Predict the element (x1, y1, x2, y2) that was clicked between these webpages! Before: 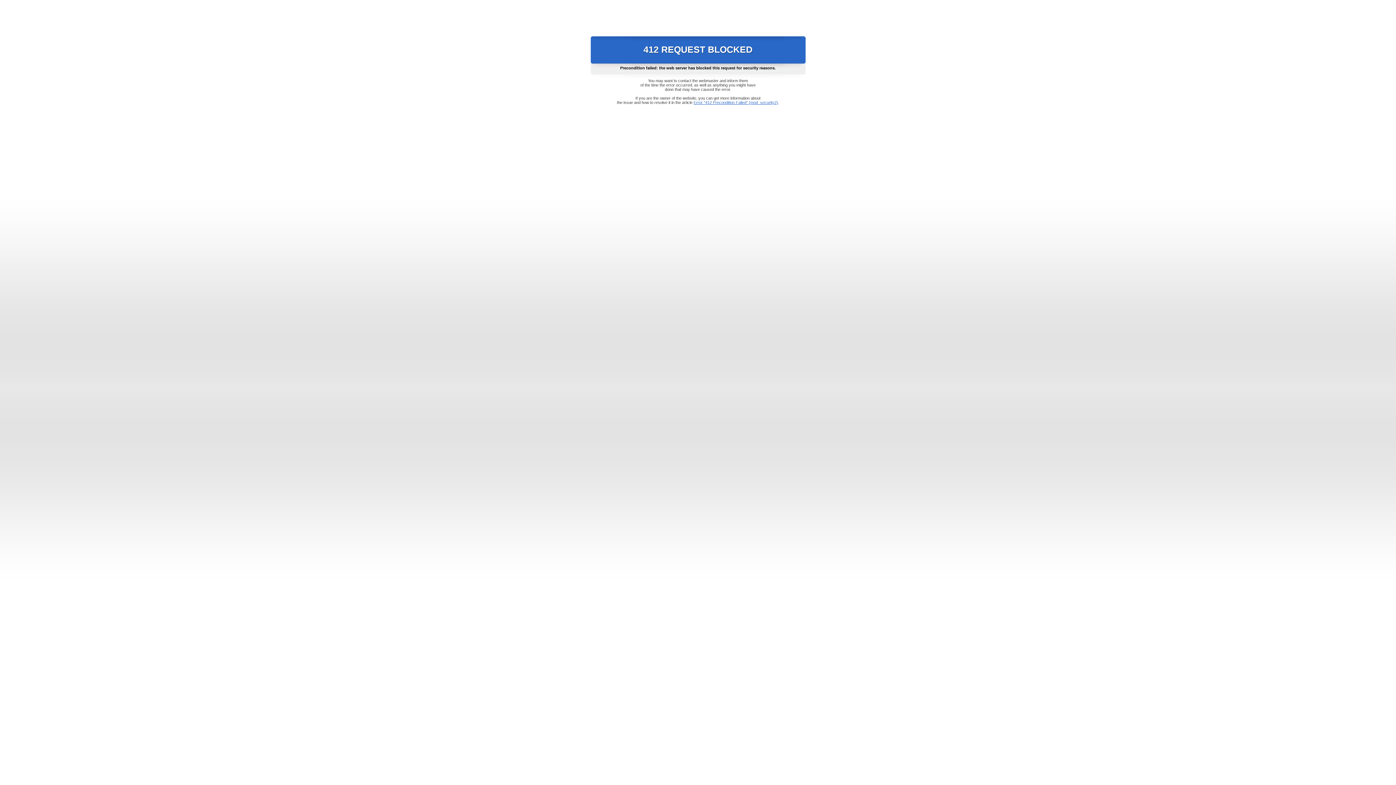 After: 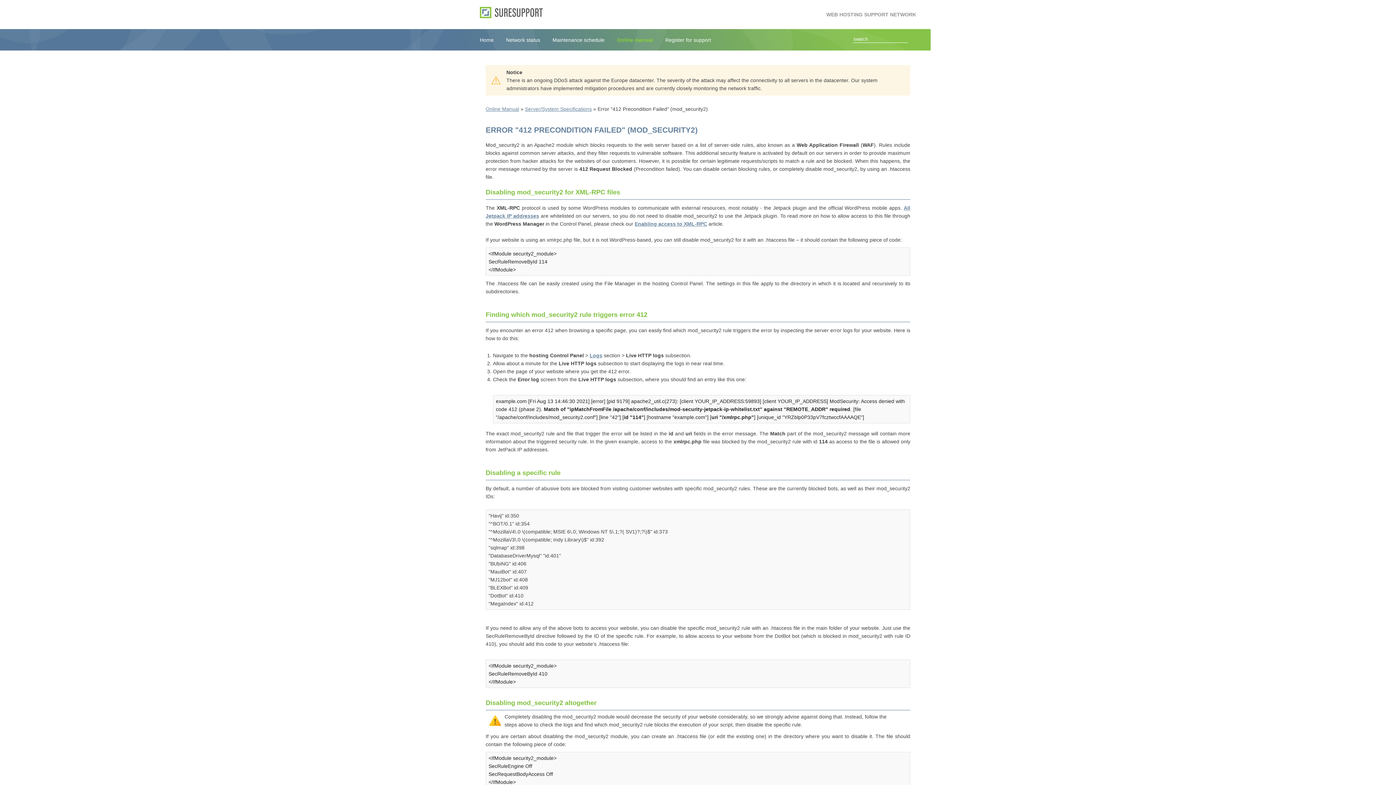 Action: label: Error "412 Precondition Failed" (mod_security2) bbox: (693, 100, 778, 104)